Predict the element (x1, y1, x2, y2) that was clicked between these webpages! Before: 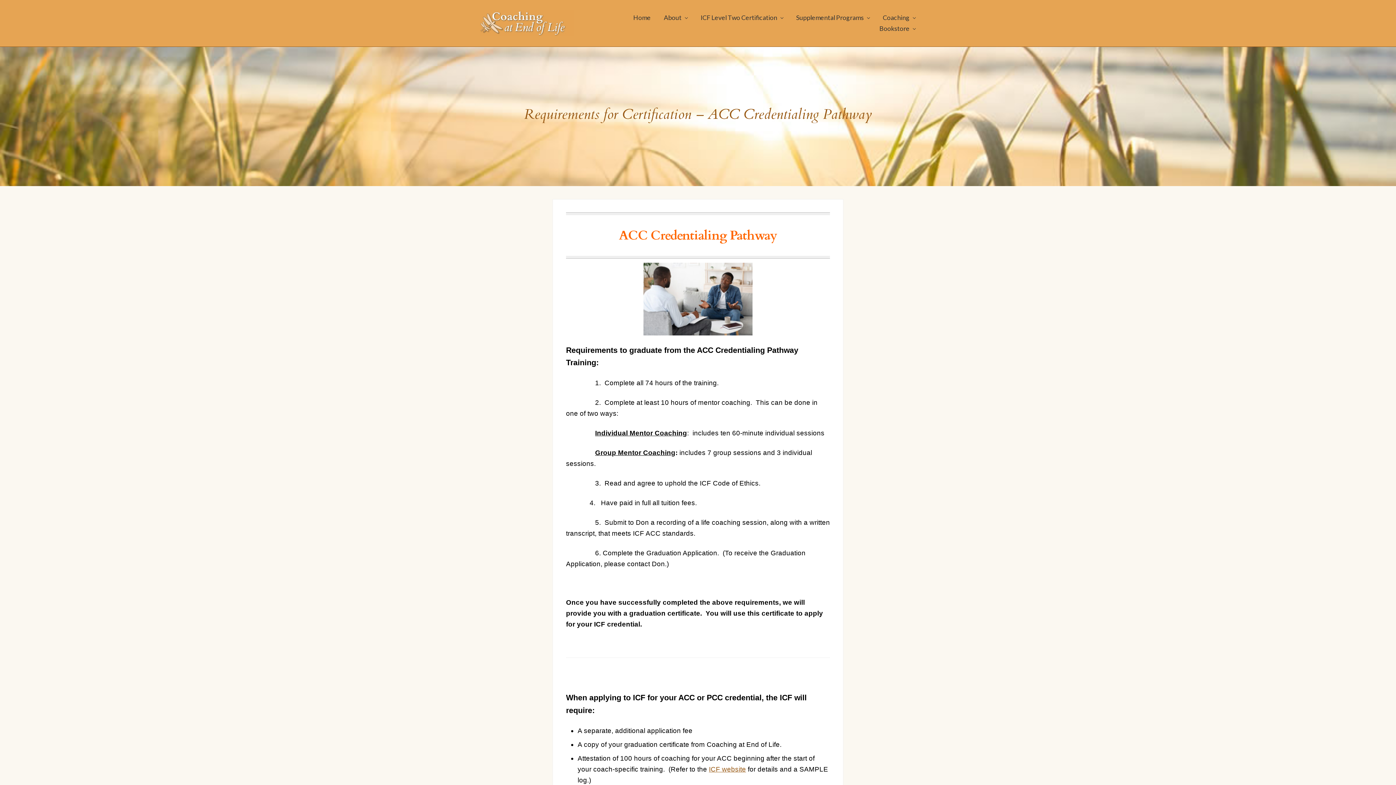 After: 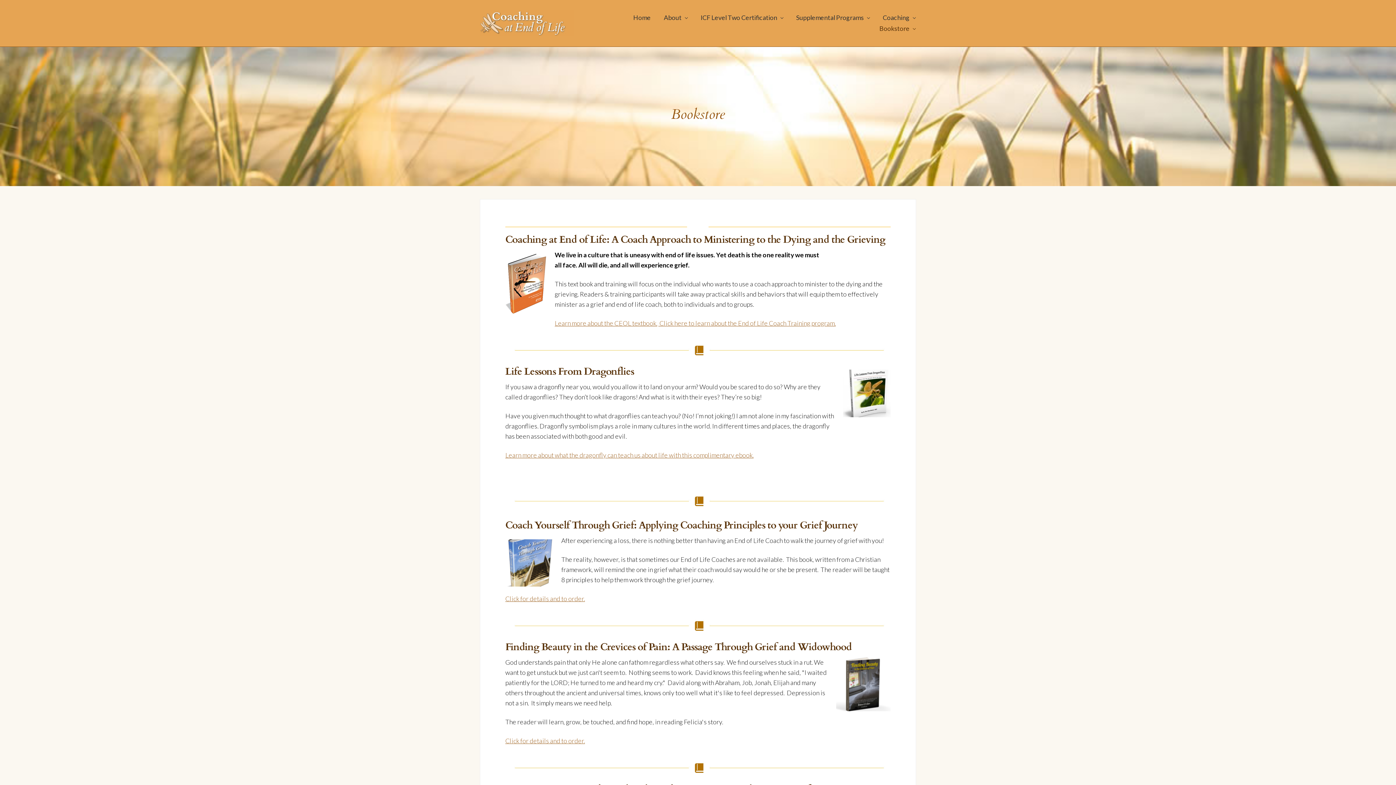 Action: bbox: (873, 23, 921, 34) label: Bookstore